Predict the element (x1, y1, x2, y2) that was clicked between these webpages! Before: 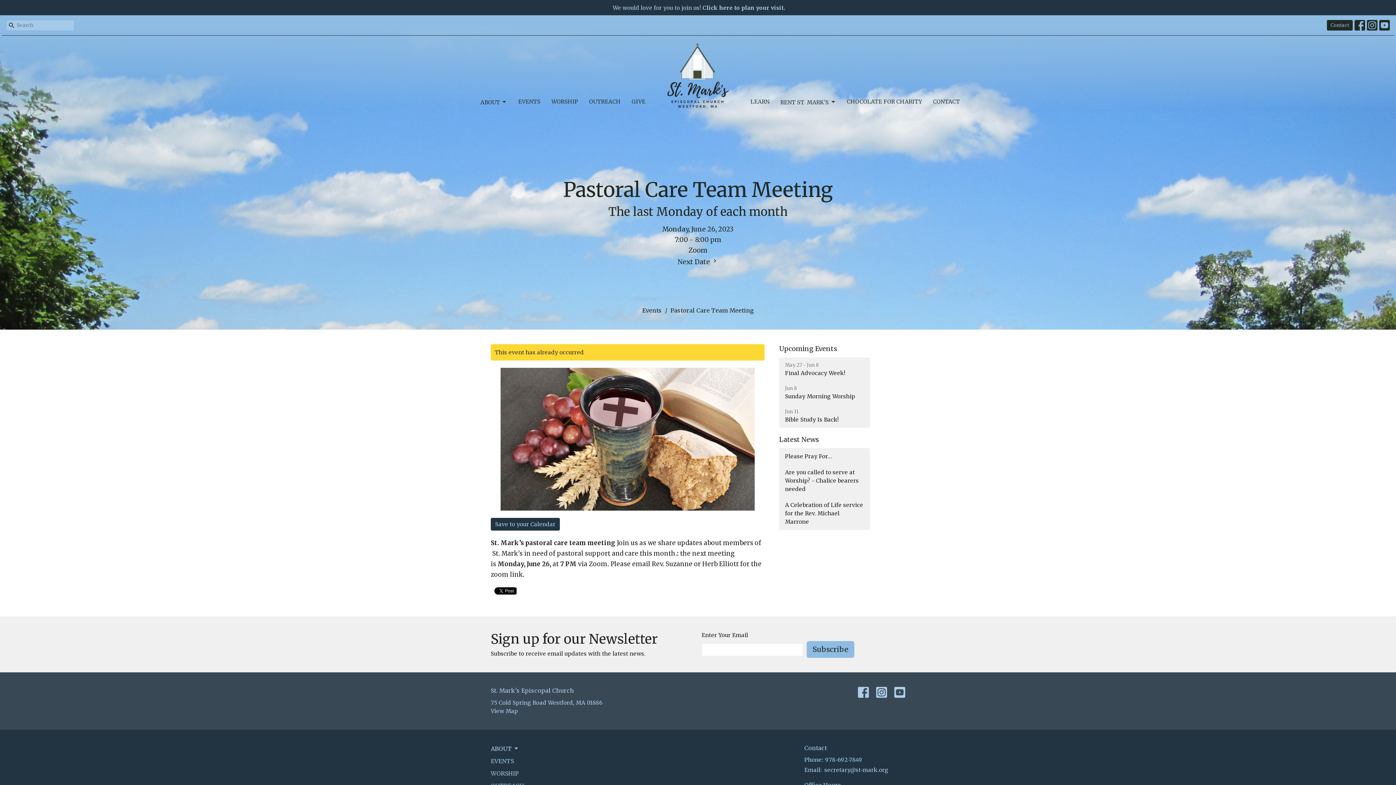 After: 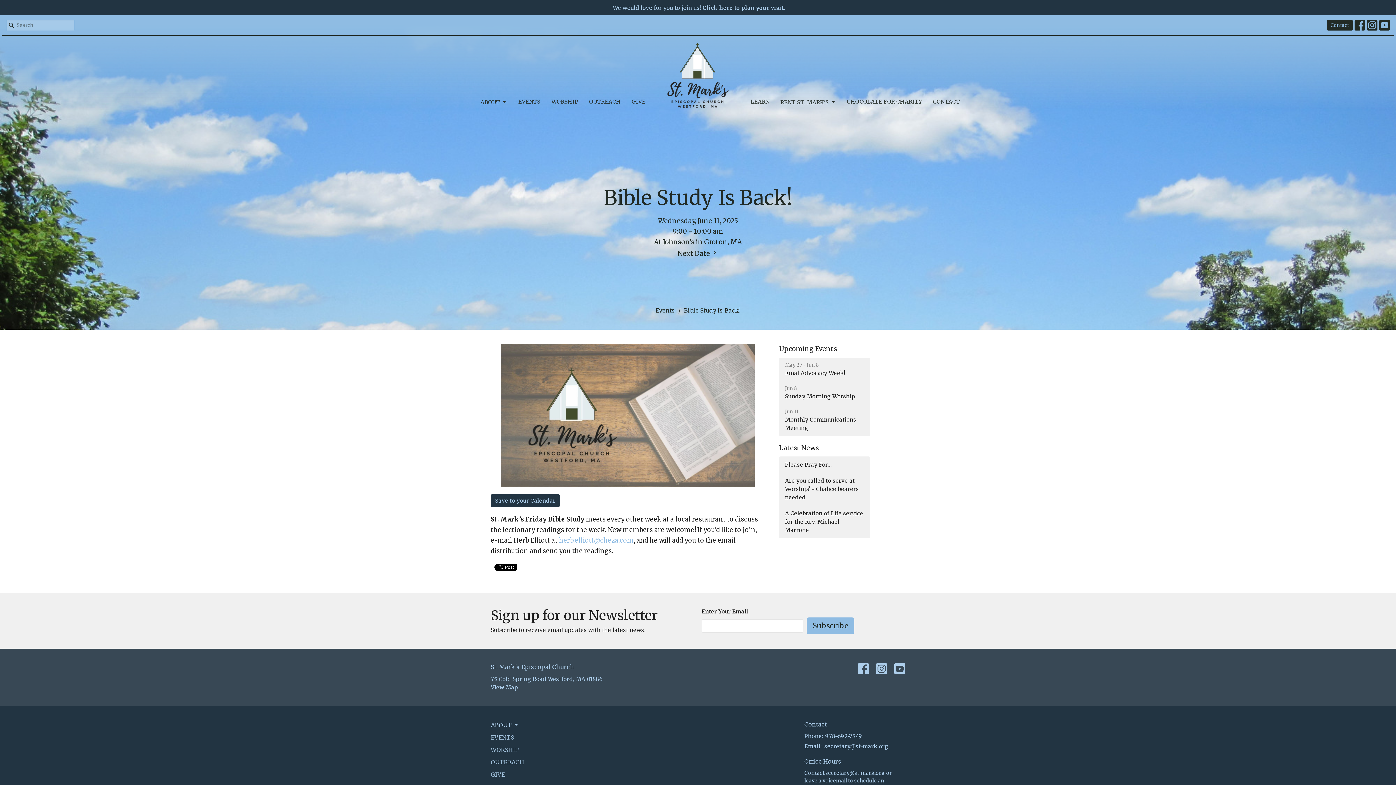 Action: label: Jun 11
Bible Study Is Back! bbox: (779, 404, 870, 427)